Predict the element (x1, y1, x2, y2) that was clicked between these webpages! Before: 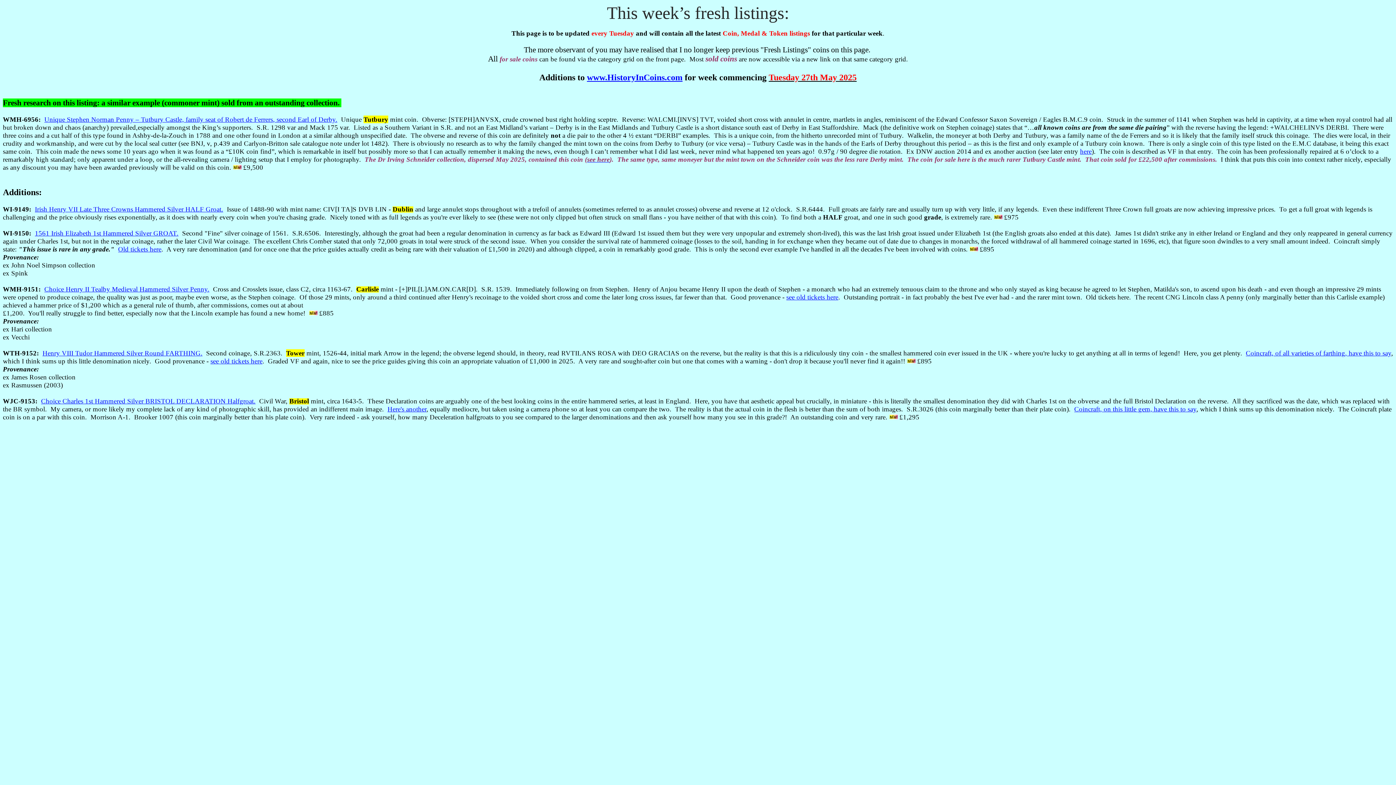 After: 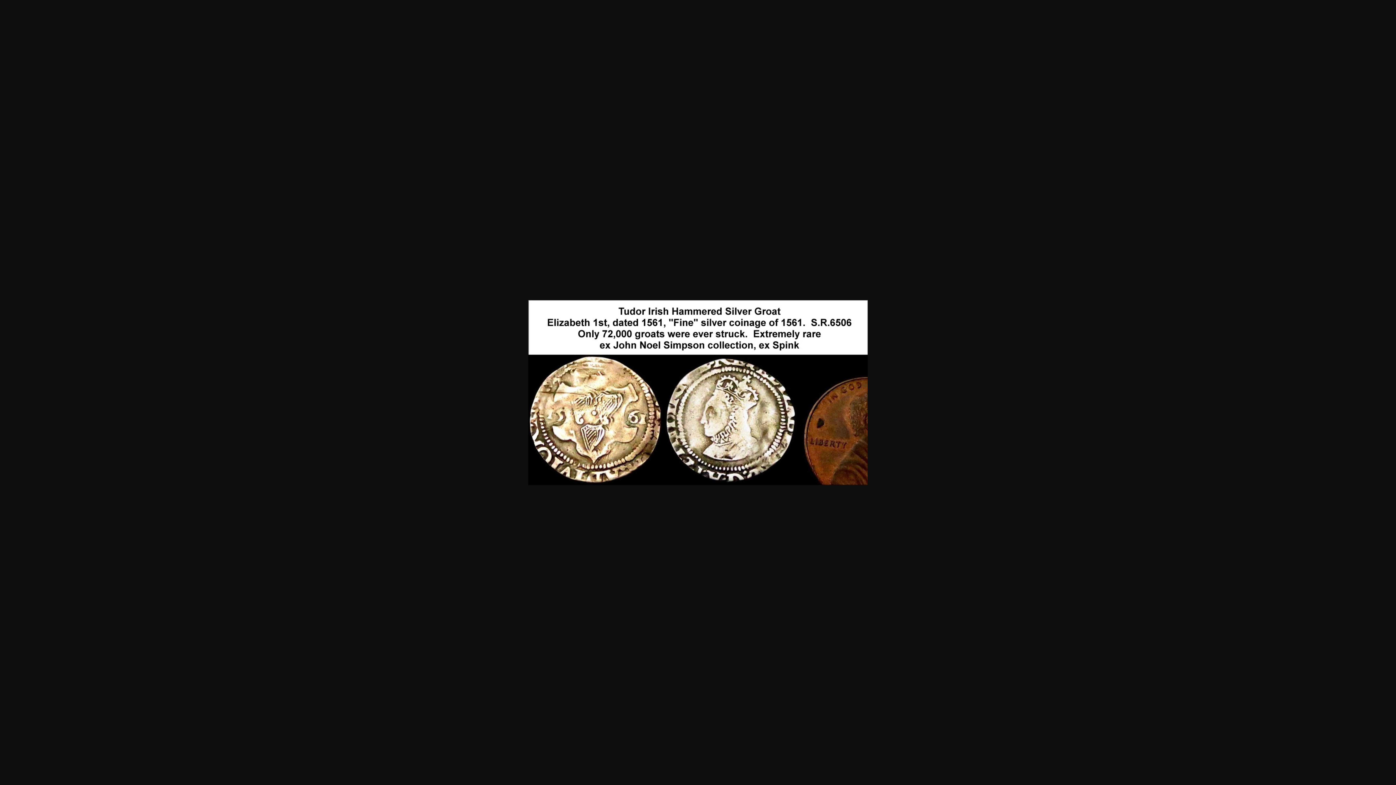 Action: label: 1561 Irish Elizabeth 1st Hammered Silver GROAT. bbox: (34, 229, 178, 237)